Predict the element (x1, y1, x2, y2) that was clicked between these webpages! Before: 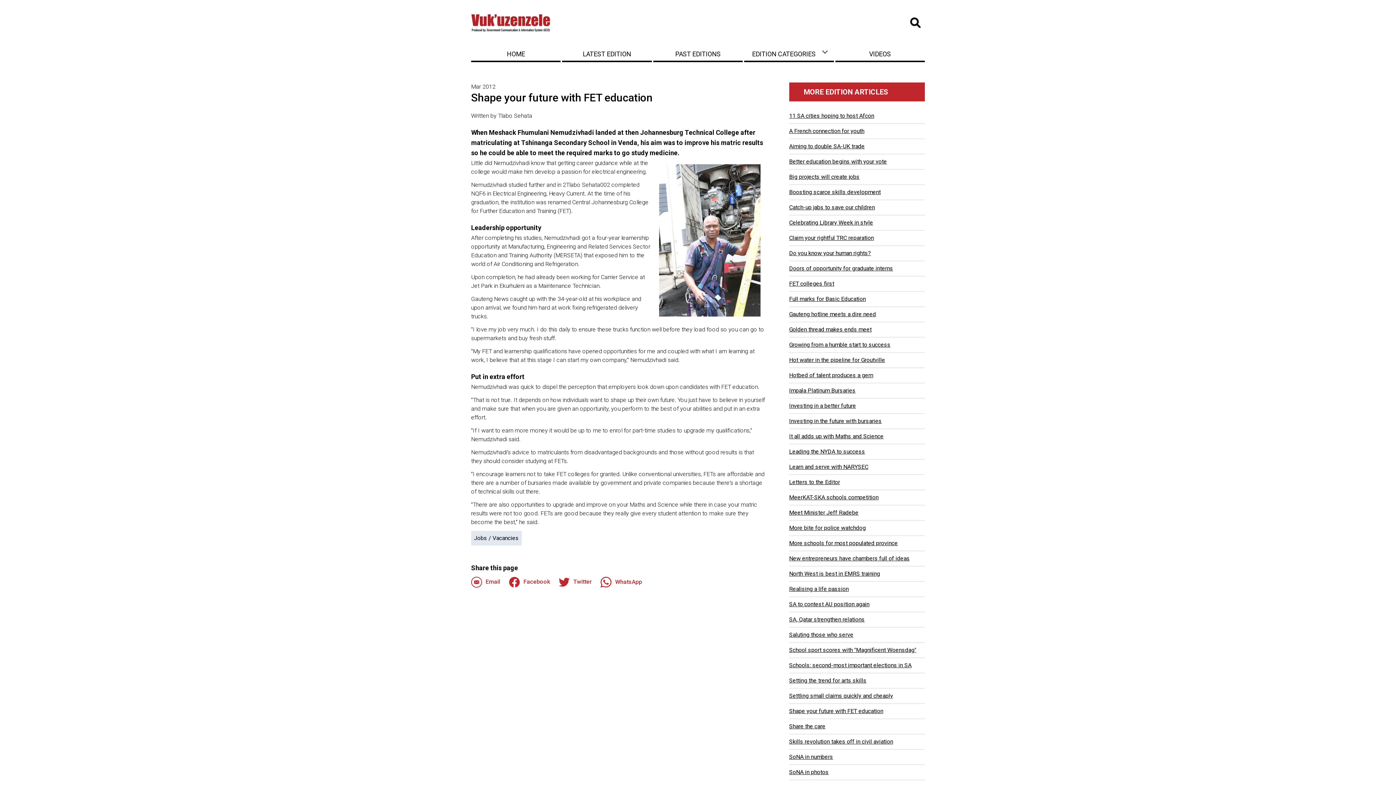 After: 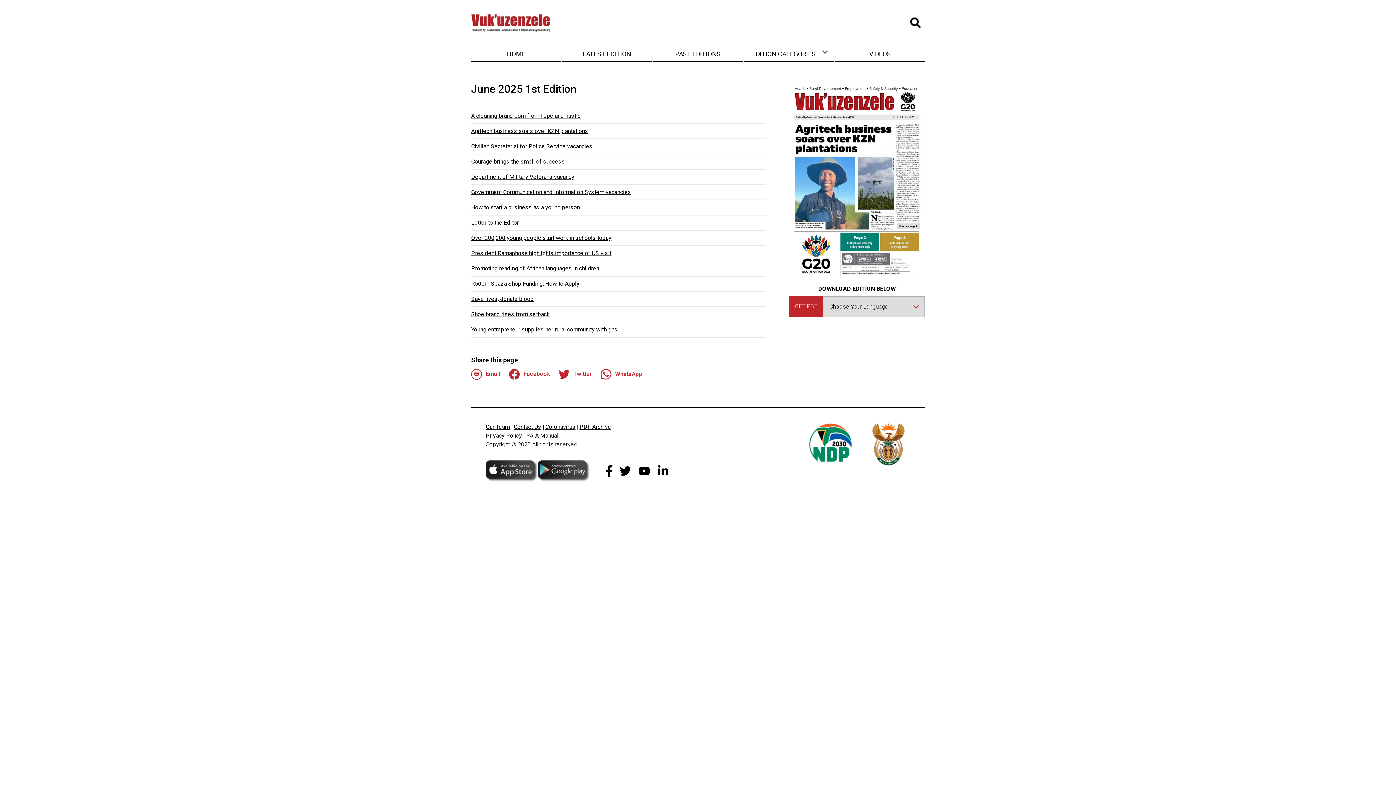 Action: label: LATEST EDITION bbox: (562, 46, 651, 62)